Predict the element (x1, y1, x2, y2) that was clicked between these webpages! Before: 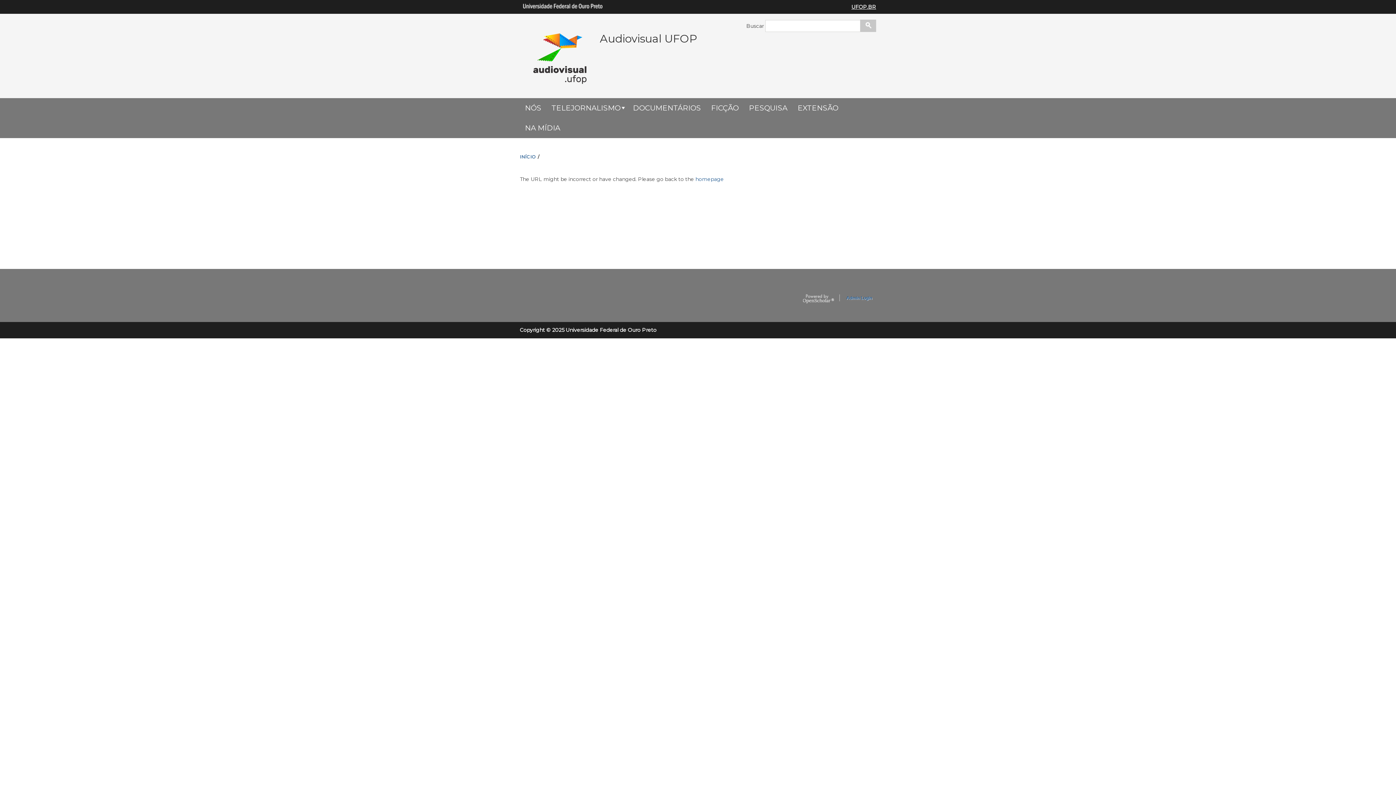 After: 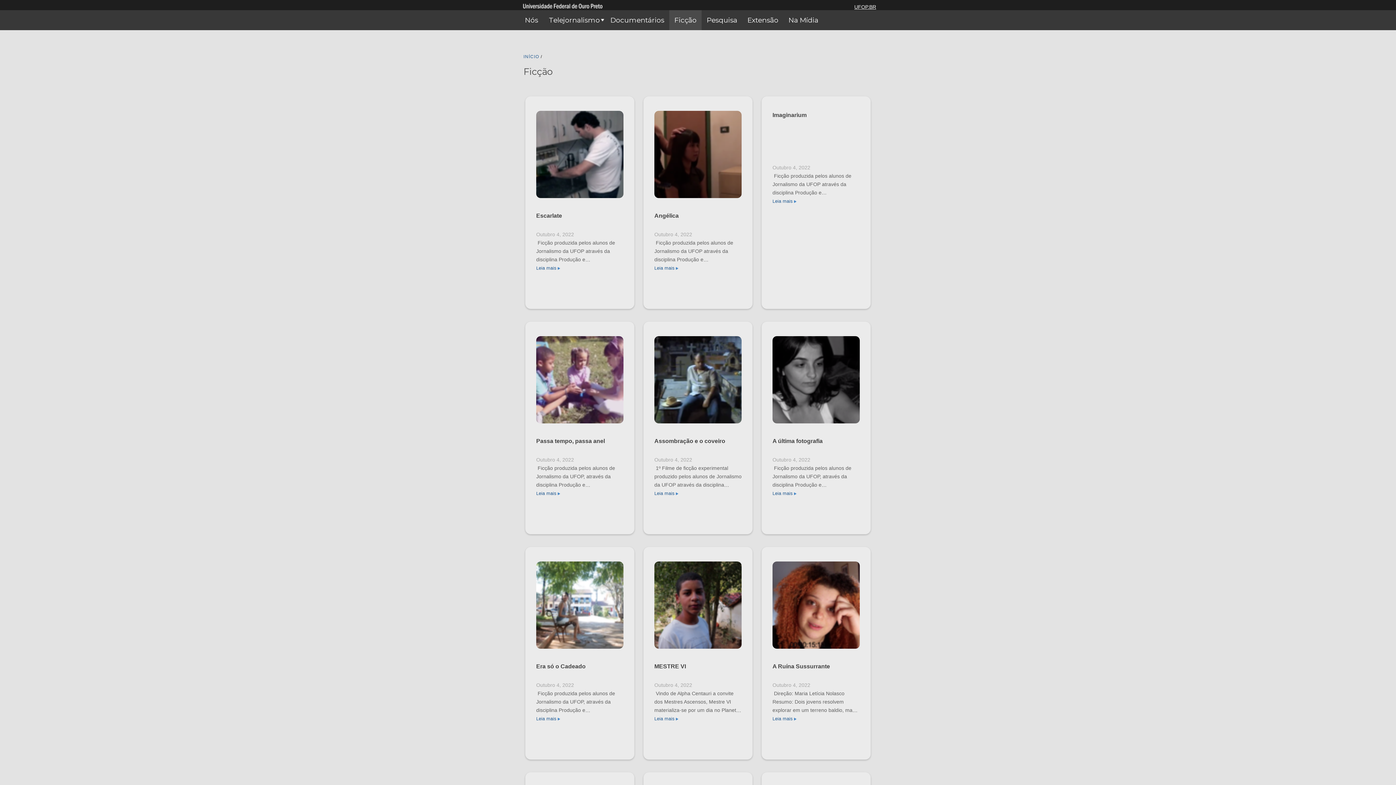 Action: bbox: (706, 98, 744, 118) label: FICÇÃO